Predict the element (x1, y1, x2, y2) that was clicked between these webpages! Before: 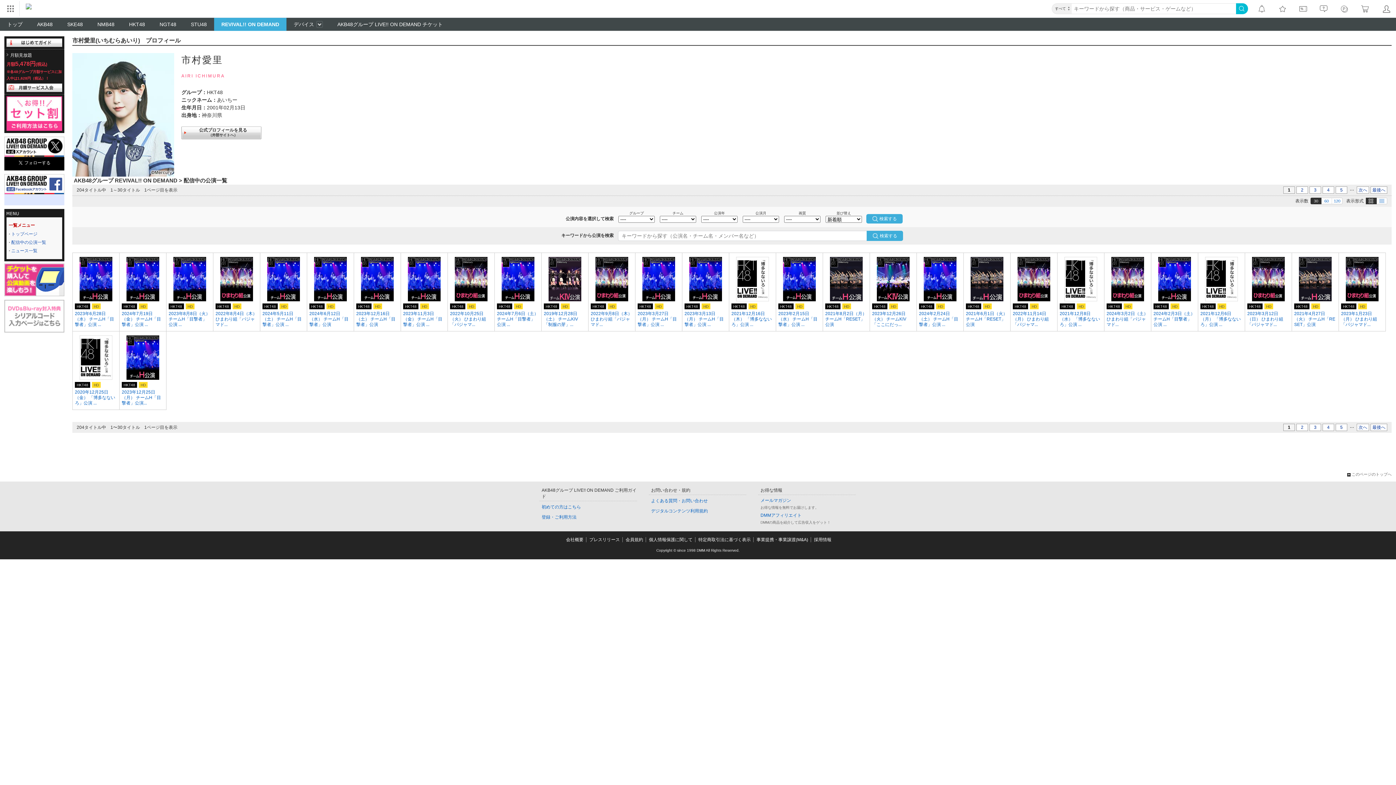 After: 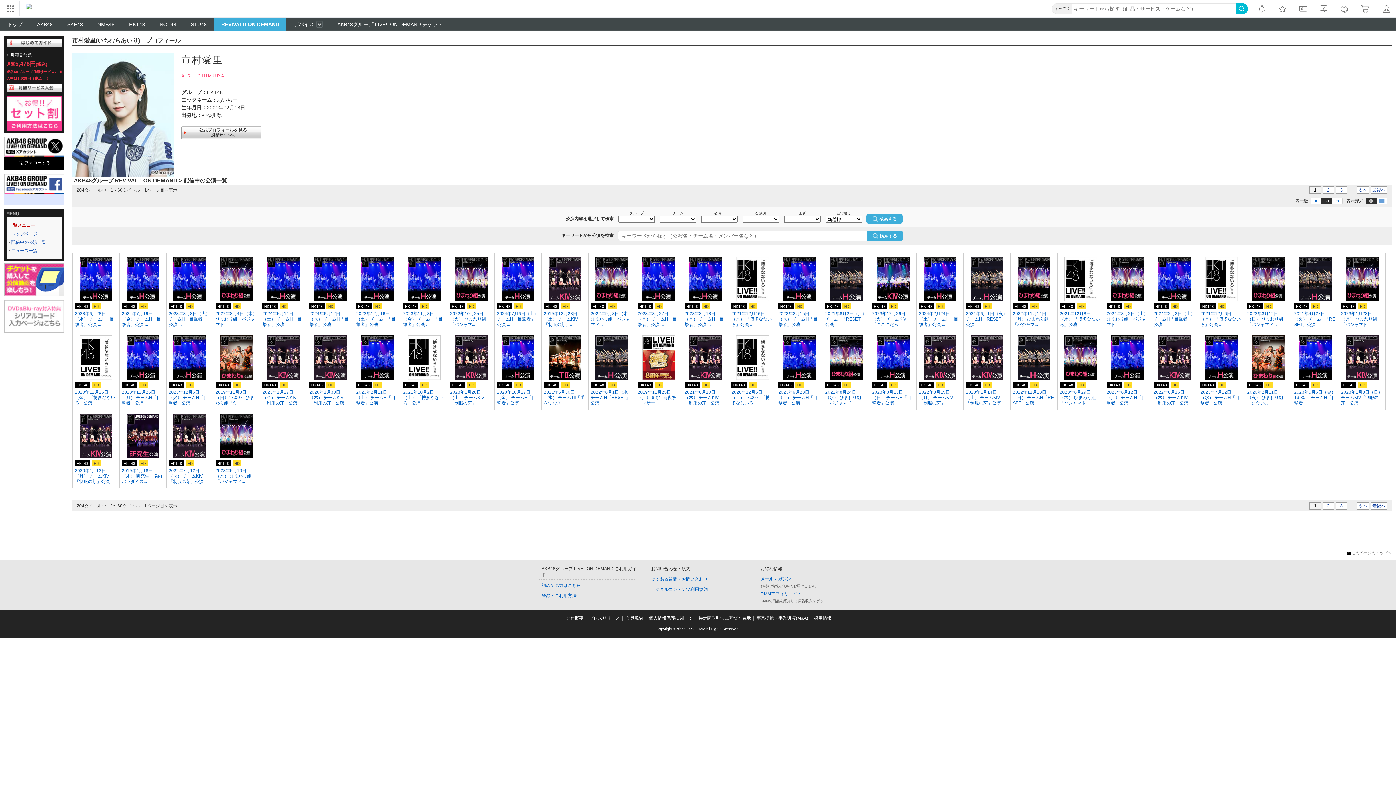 Action: label: 60 bbox: (1321, 198, 1332, 204)